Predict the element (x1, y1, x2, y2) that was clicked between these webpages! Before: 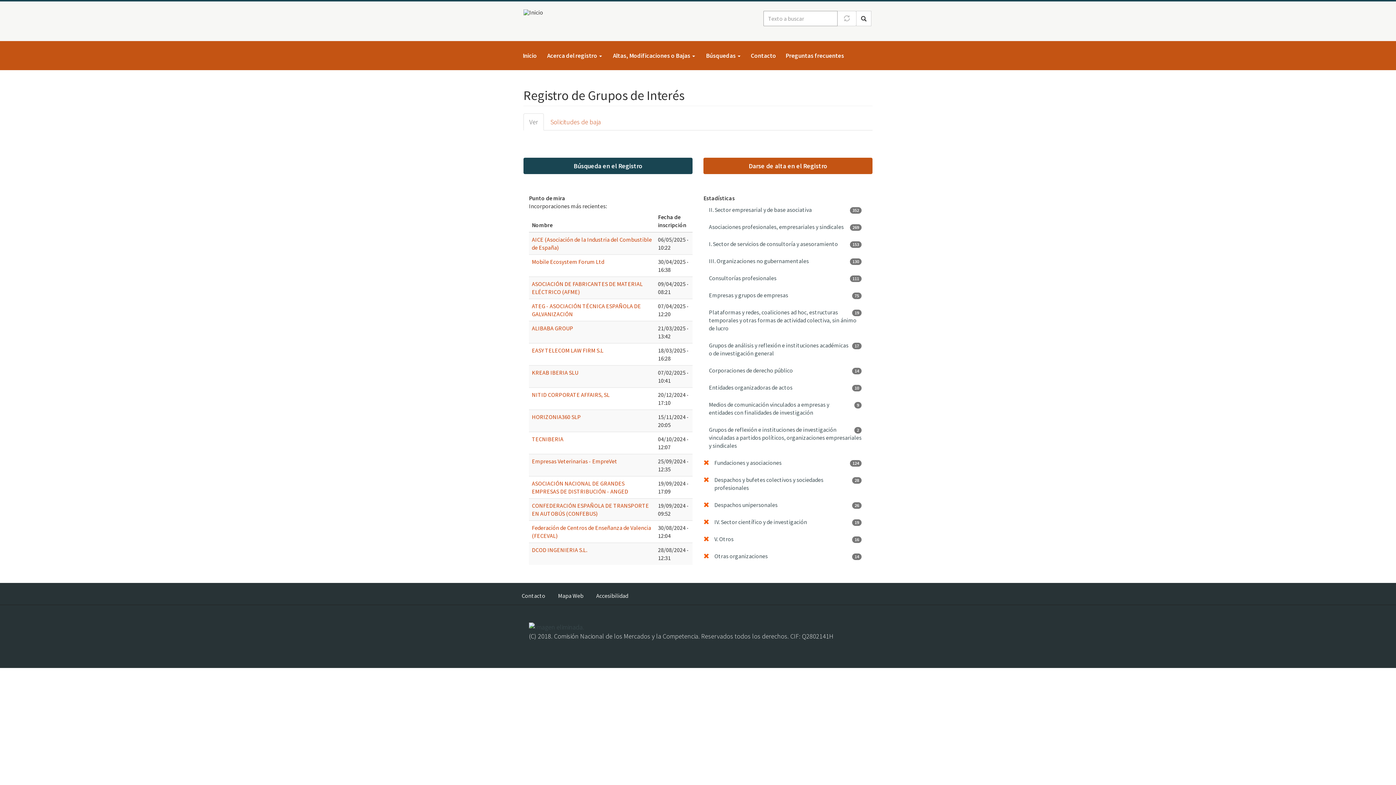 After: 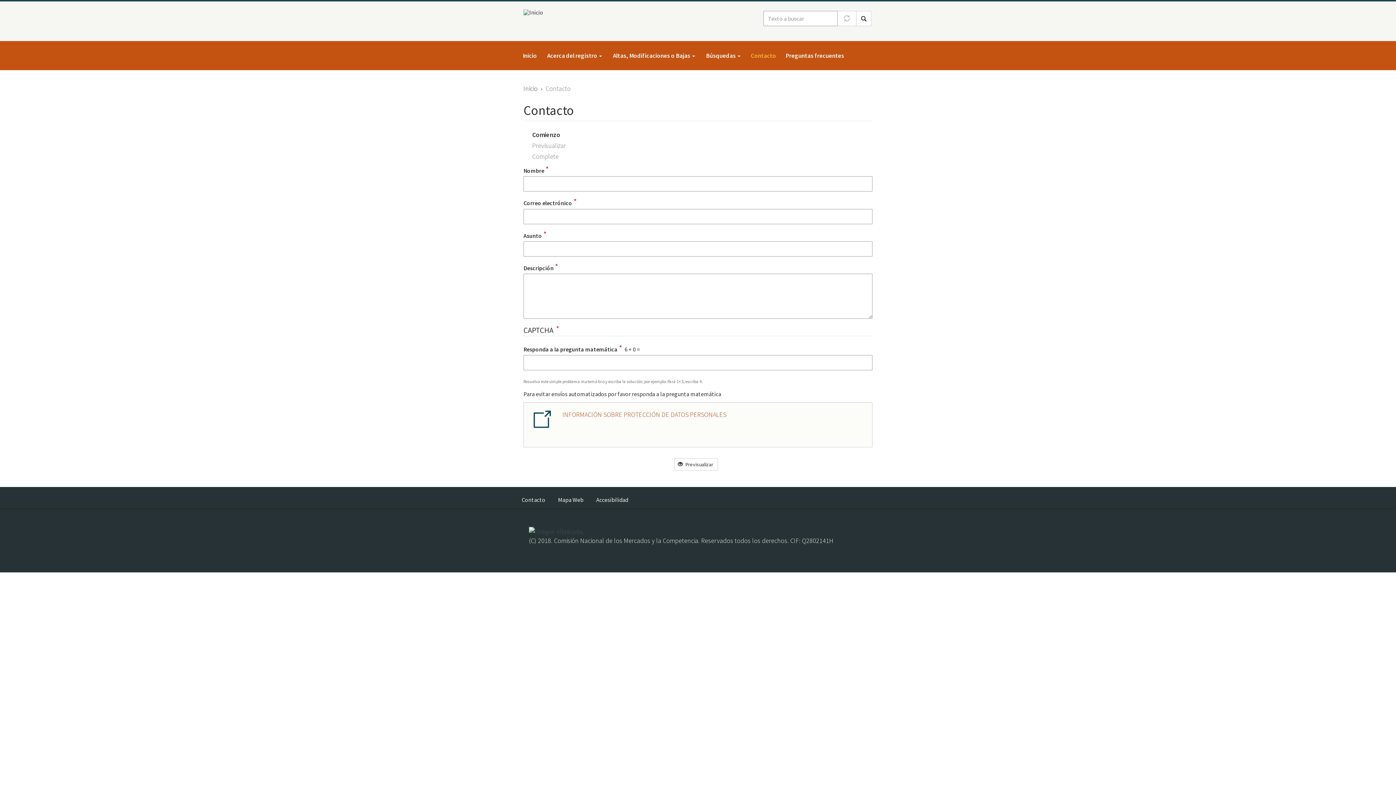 Action: label: Contacto bbox: (746, 46, 781, 64)